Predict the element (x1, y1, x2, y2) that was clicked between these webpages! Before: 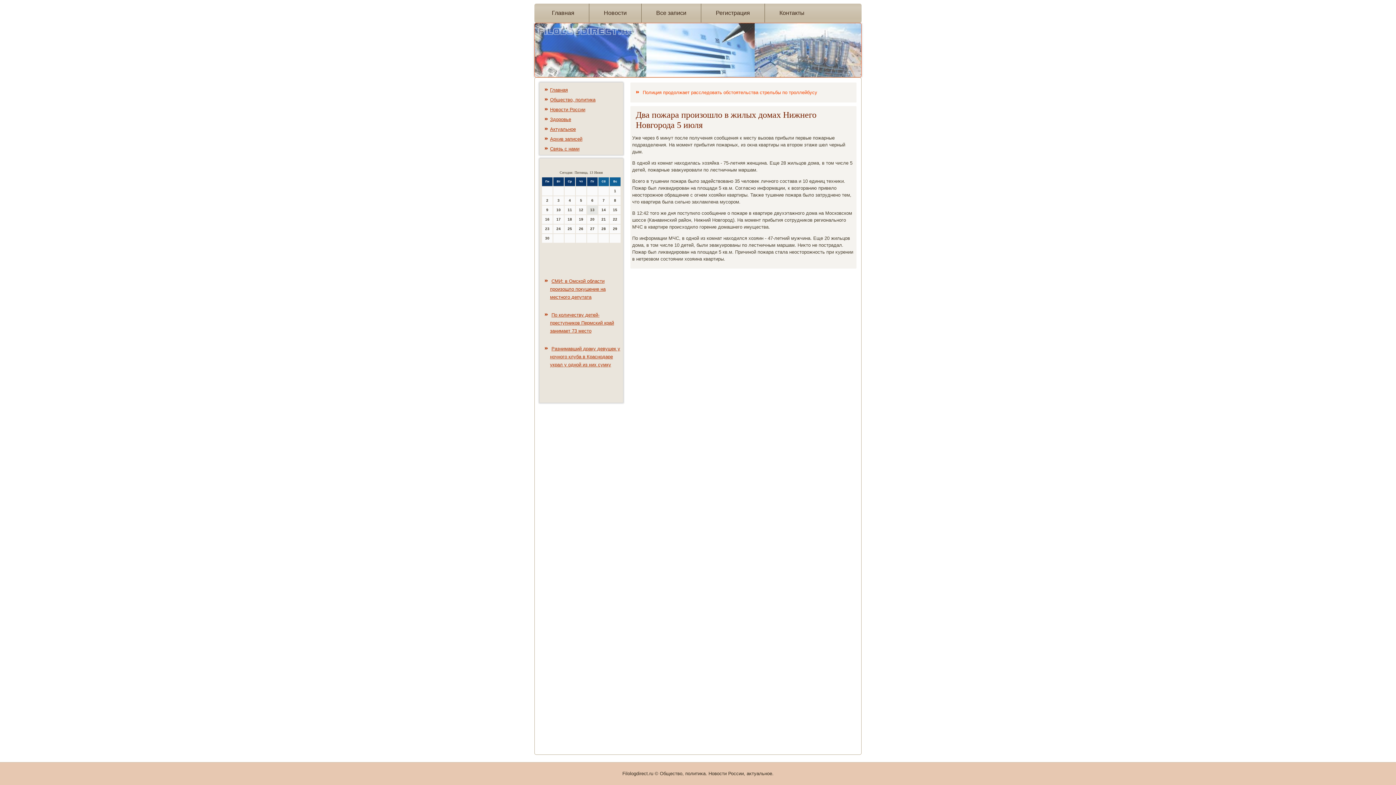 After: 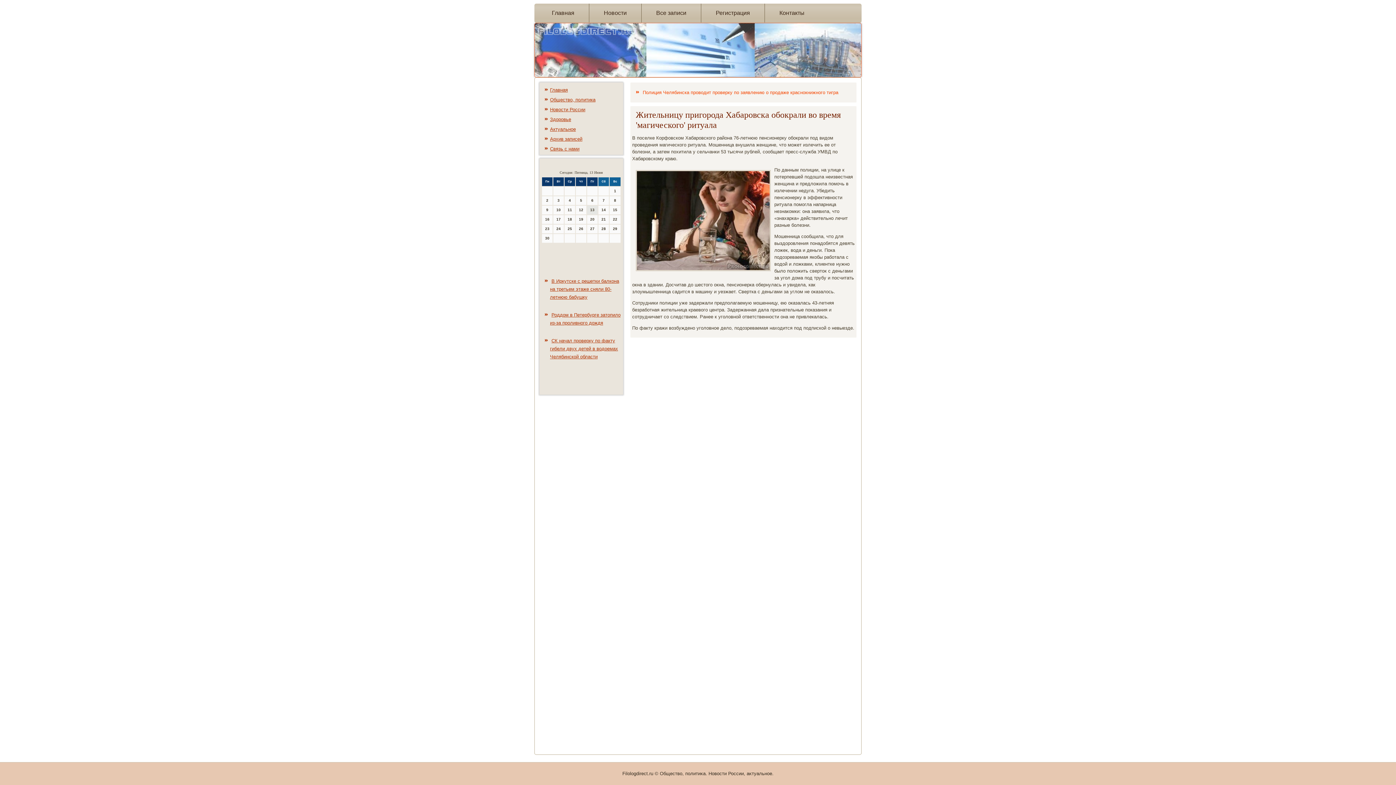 Action: bbox: (550, 106, 585, 112) label: Новости России